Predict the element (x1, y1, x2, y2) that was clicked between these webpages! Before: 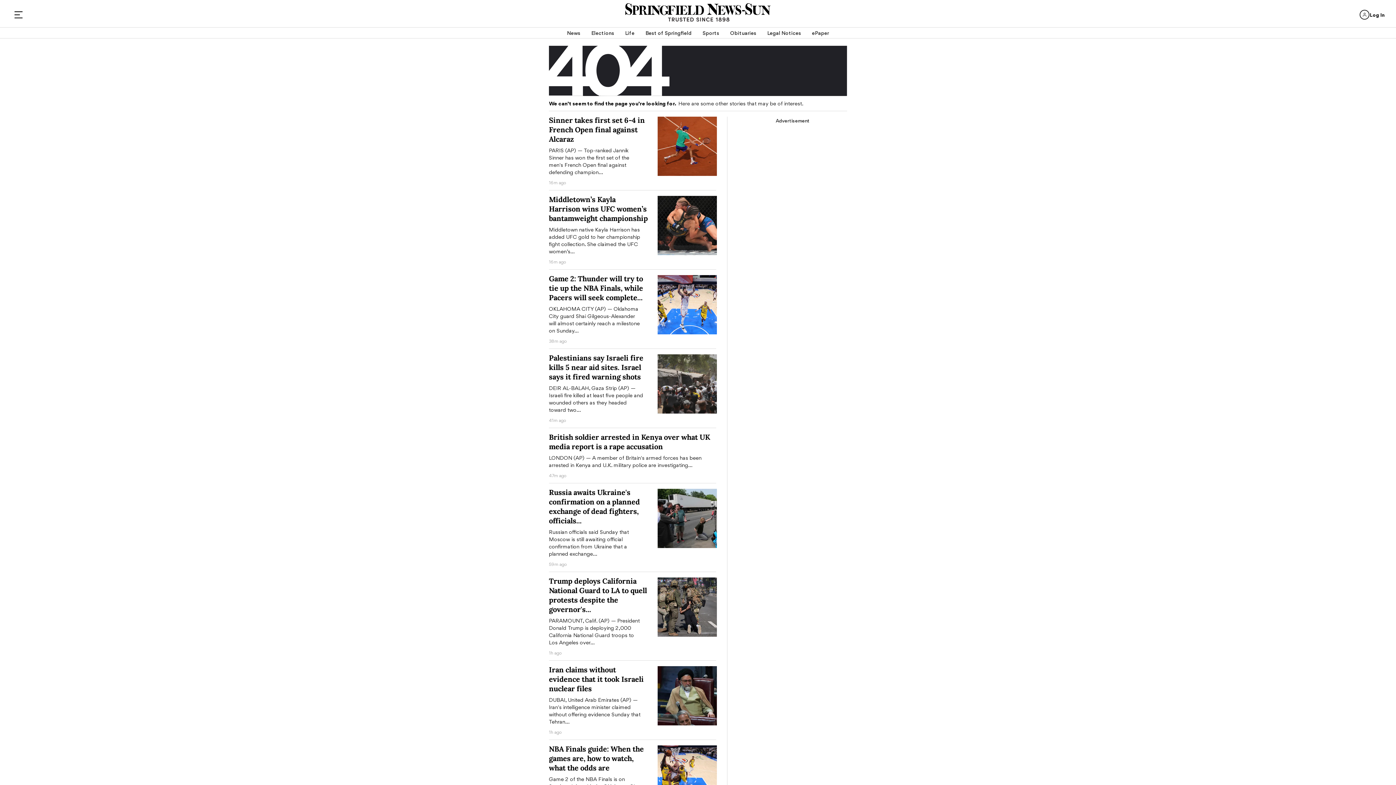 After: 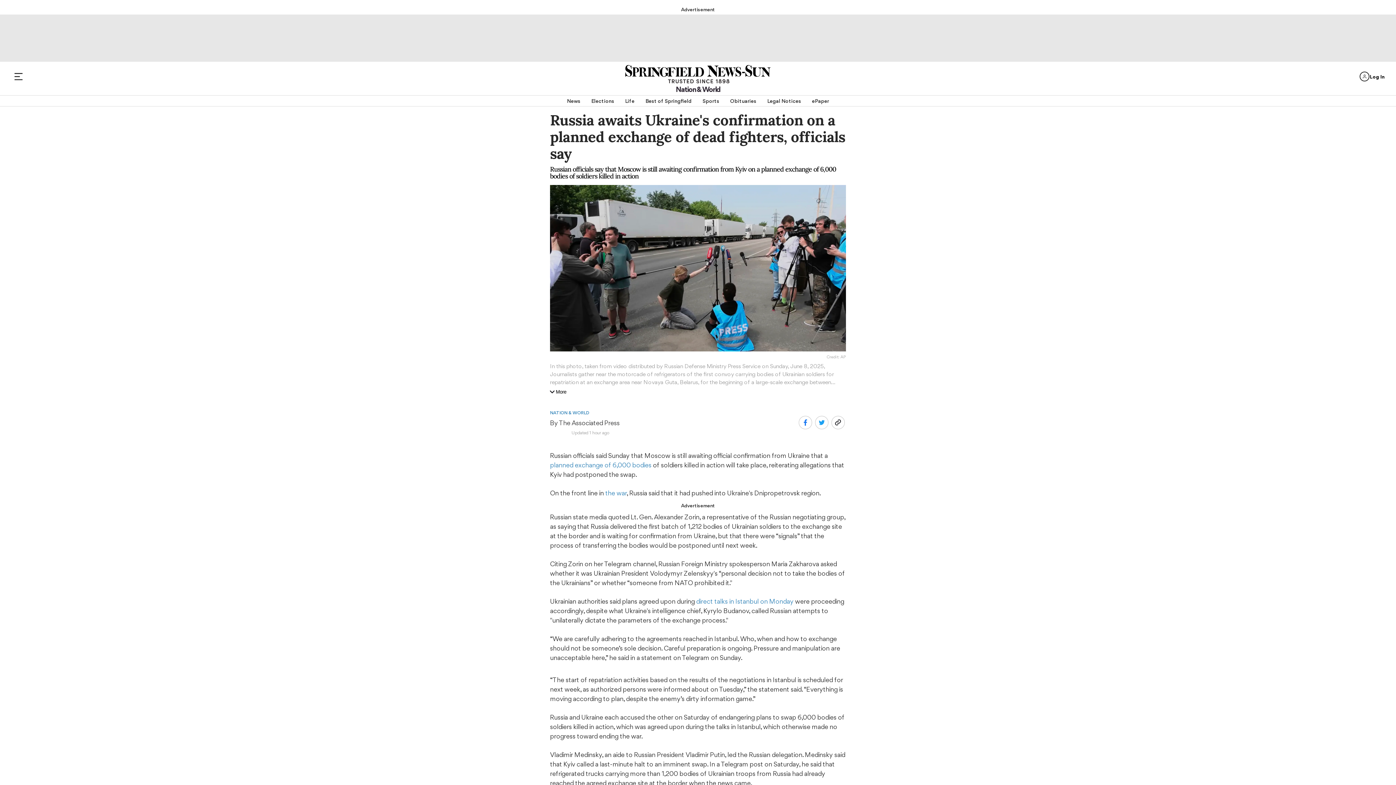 Action: bbox: (657, 489, 720, 566)